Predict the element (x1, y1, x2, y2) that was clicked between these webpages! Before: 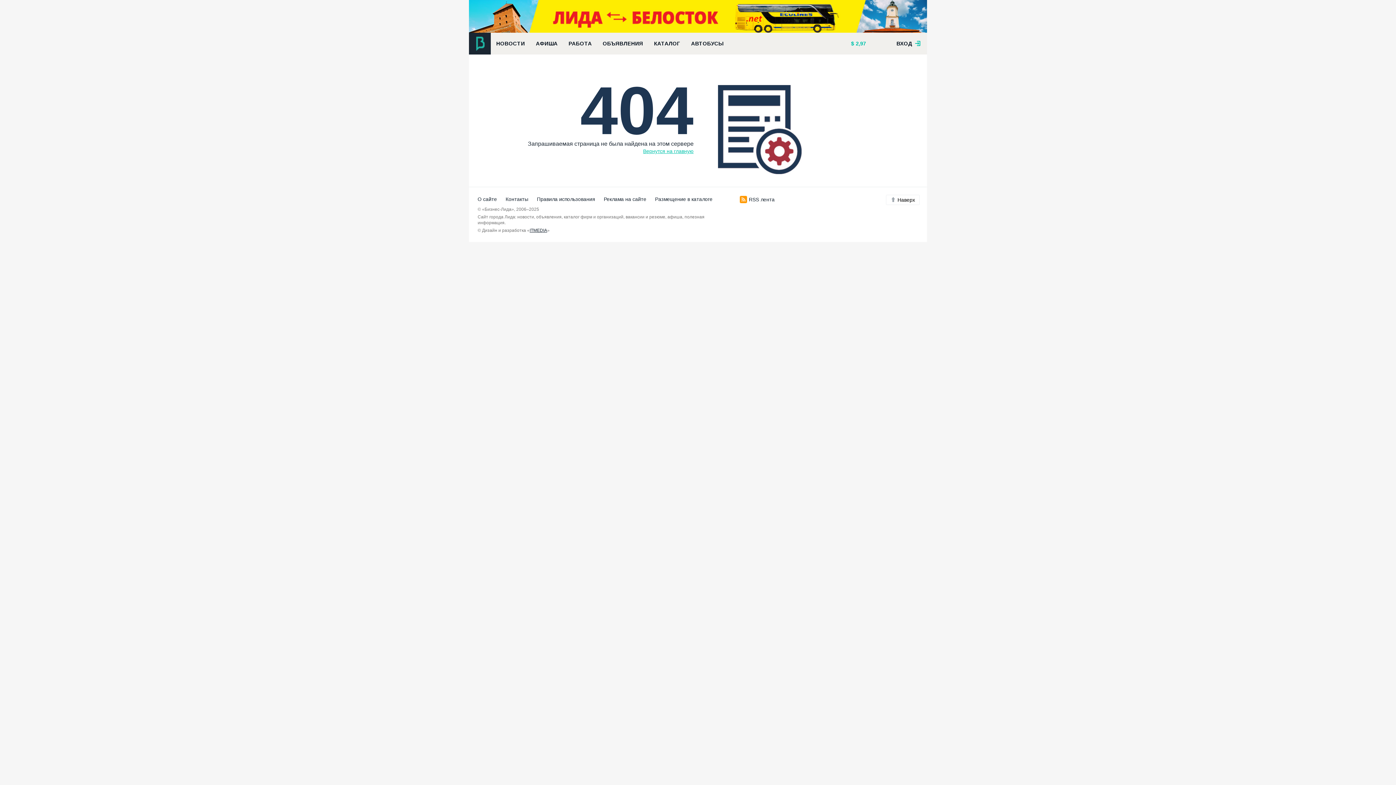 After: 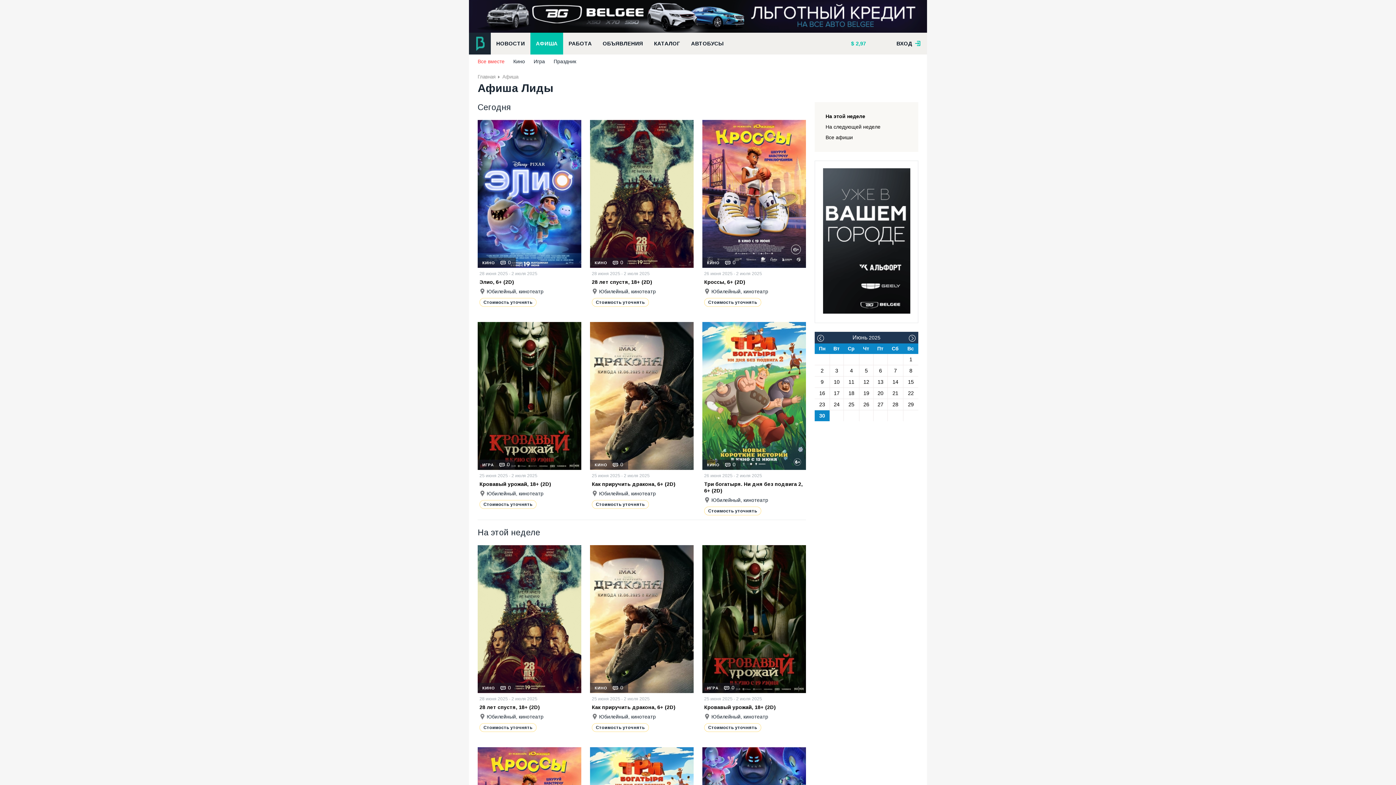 Action: label: АФИША bbox: (530, 32, 563, 54)